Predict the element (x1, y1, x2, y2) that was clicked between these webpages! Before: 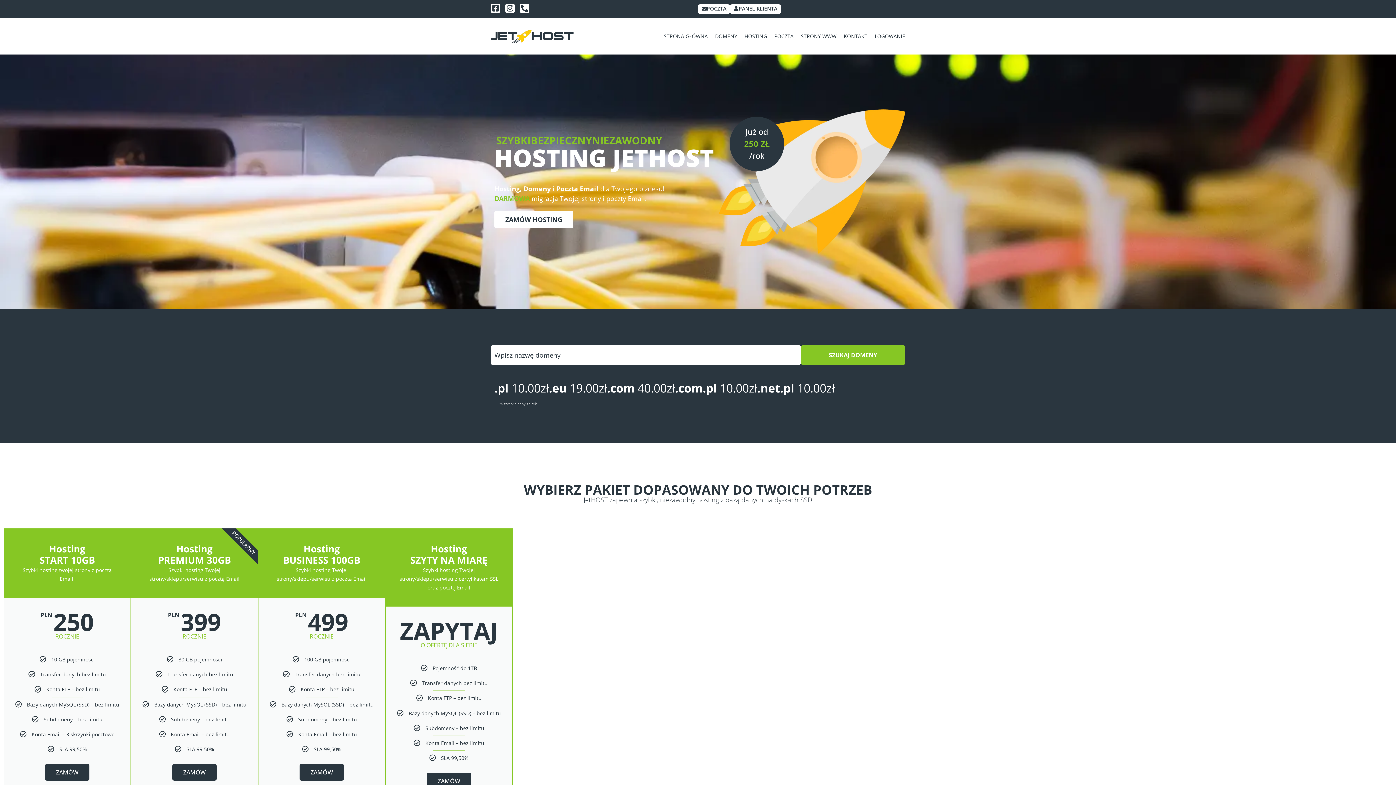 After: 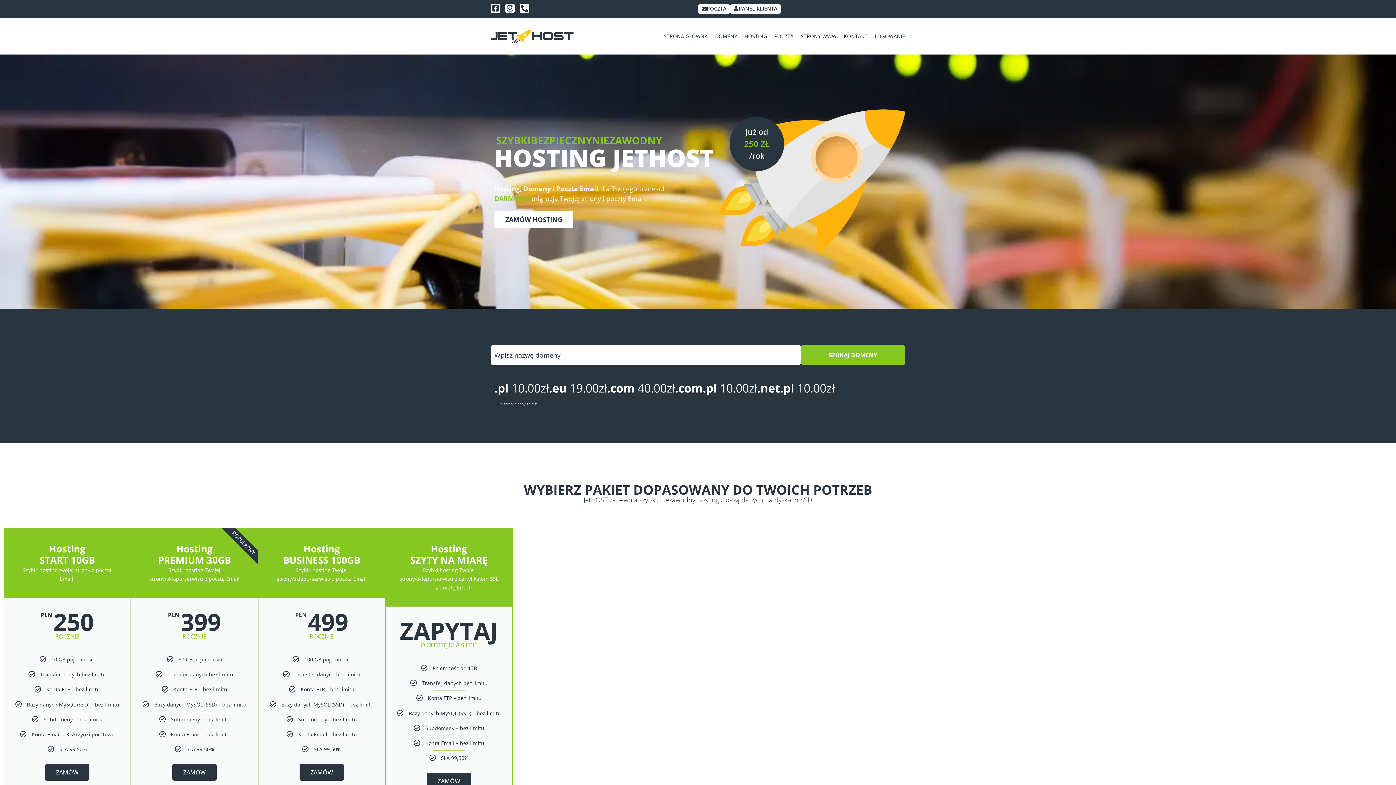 Action: bbox: (490, 29, 573, 43)